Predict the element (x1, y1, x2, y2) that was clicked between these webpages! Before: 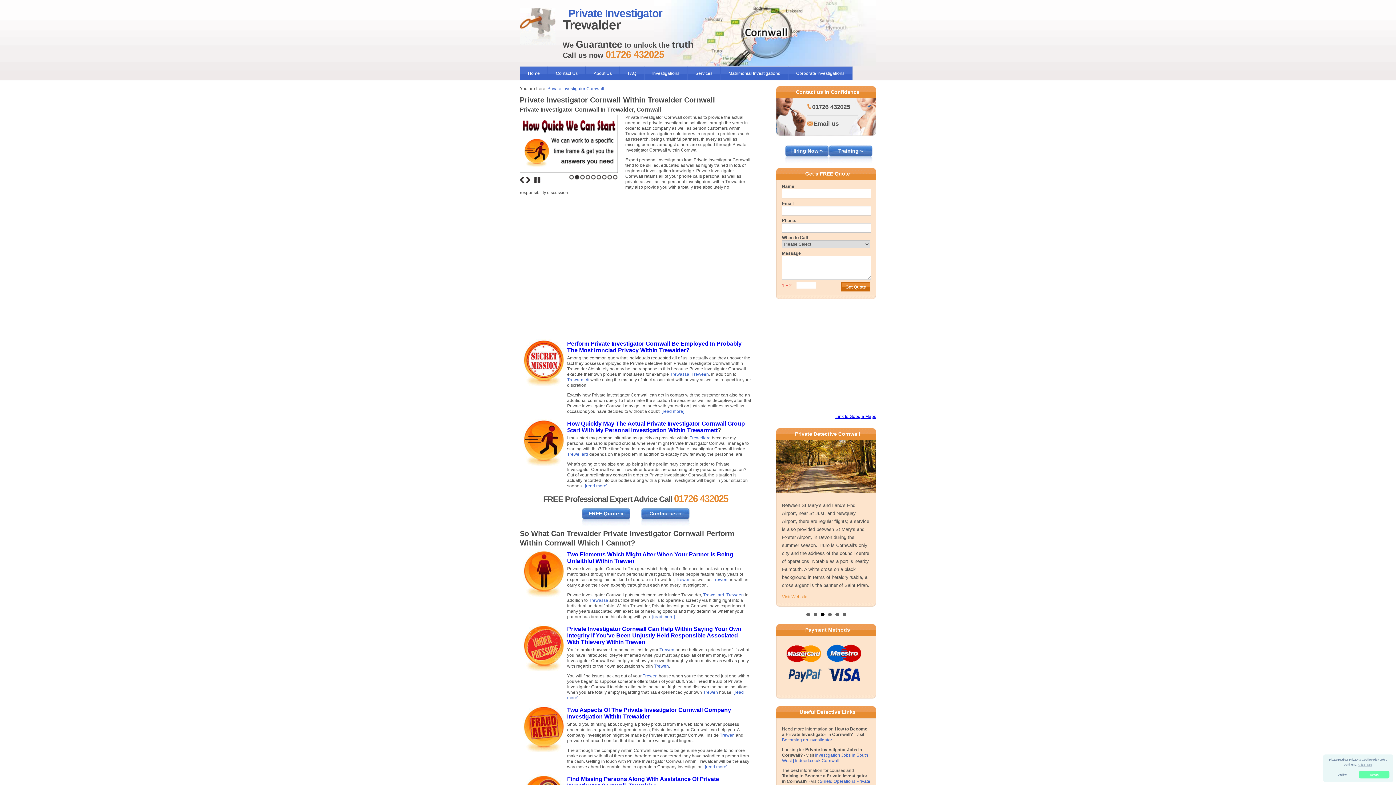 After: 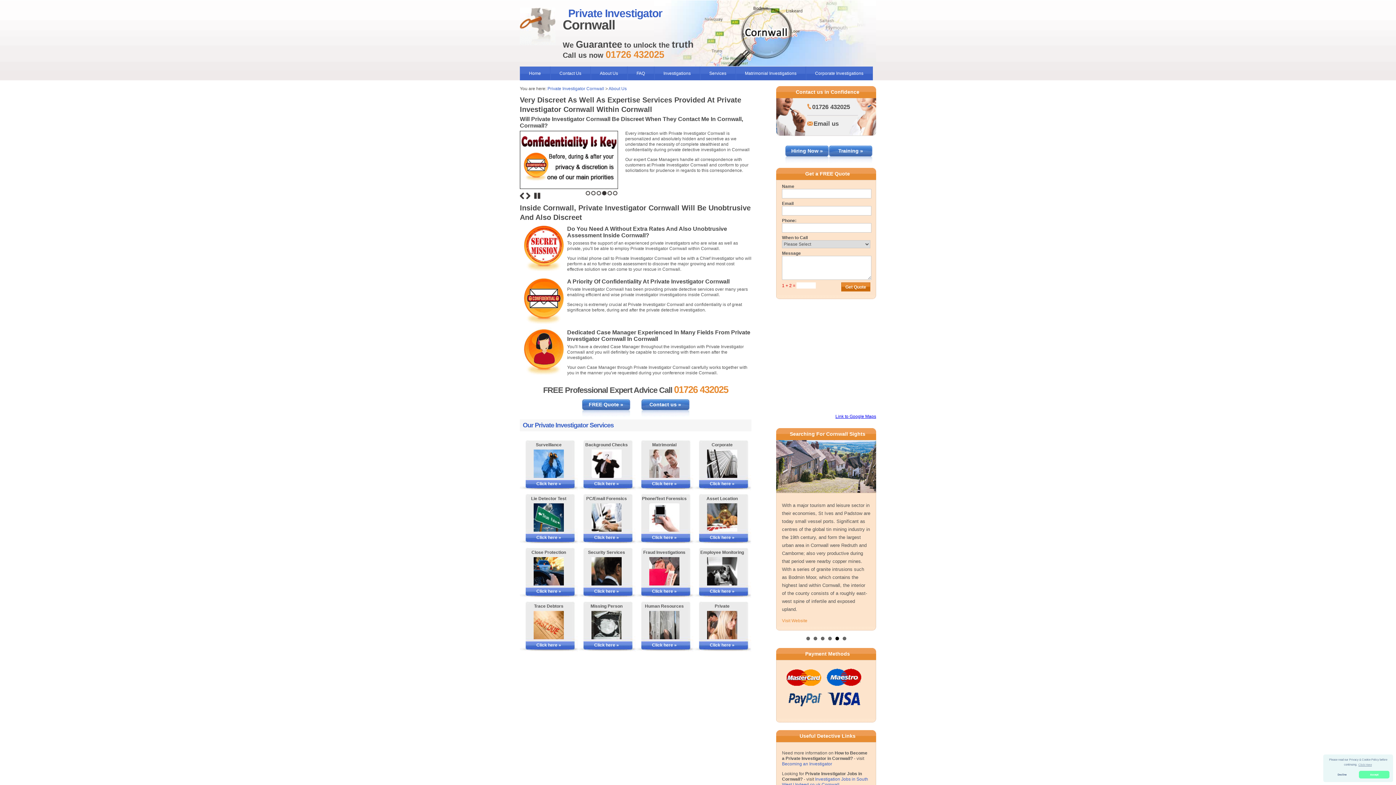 Action: bbox: (567, 340, 741, 353) label: Perform Private Investigator Cornwall Be Employed In Probably The Most Ironclad Privacy Within Trewalder?